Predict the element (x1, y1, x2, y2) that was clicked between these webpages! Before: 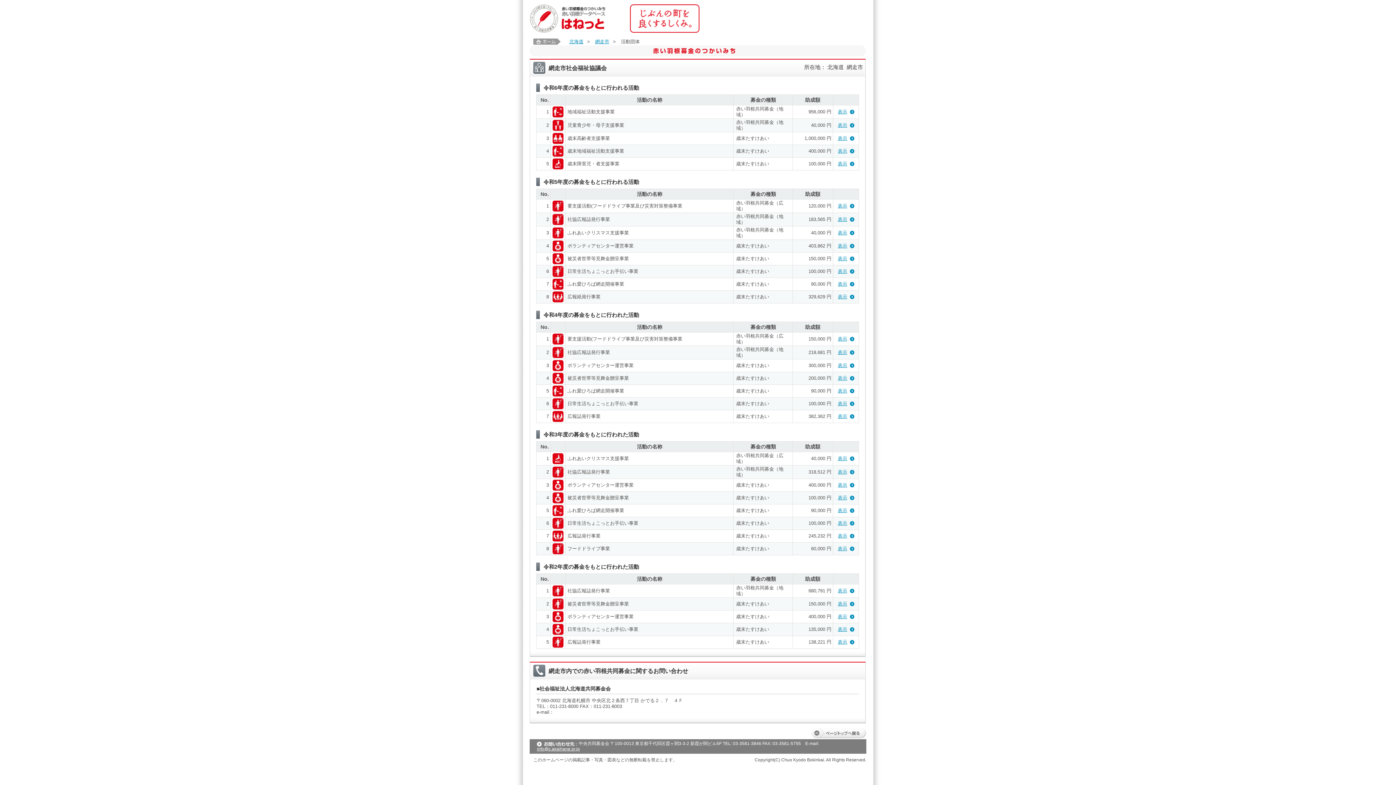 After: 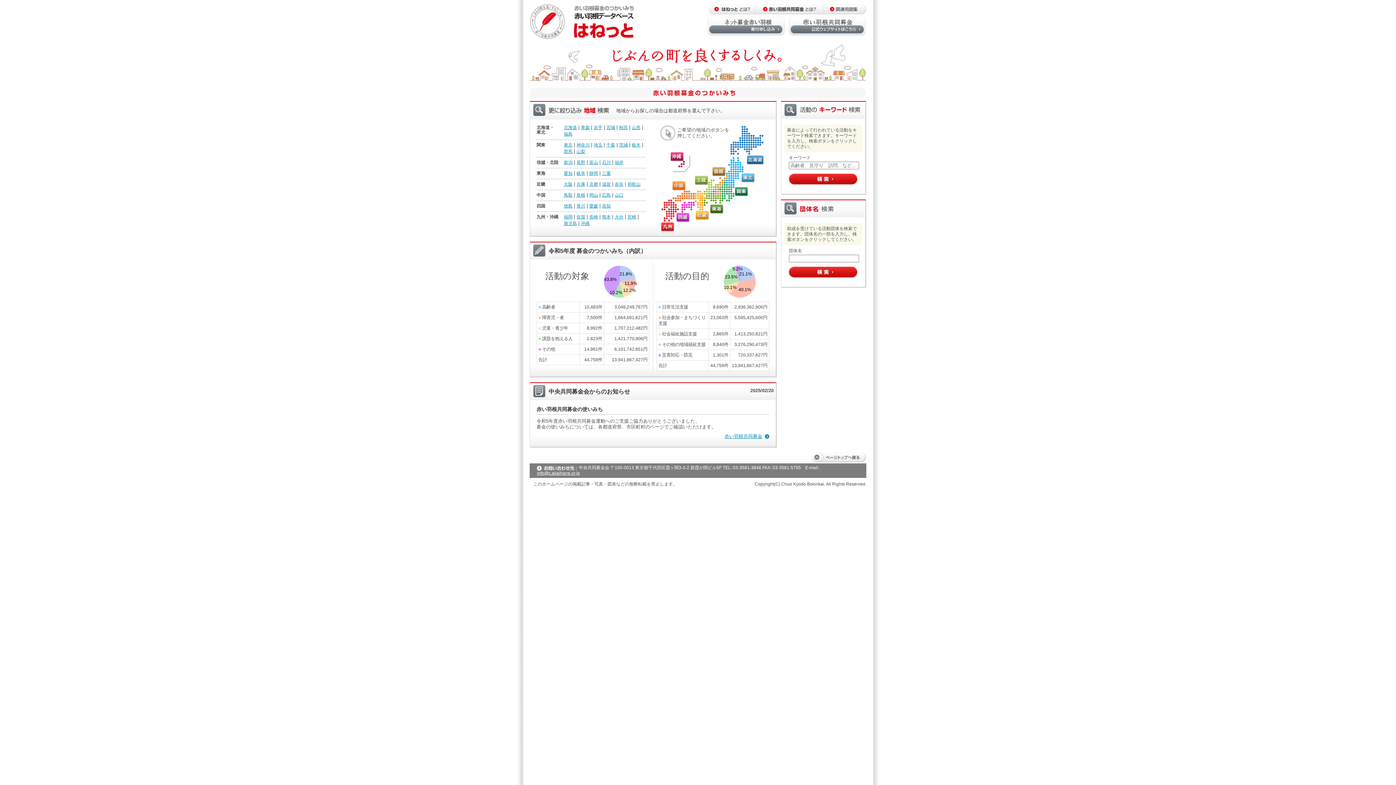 Action: bbox: (533, 38, 560, 44)